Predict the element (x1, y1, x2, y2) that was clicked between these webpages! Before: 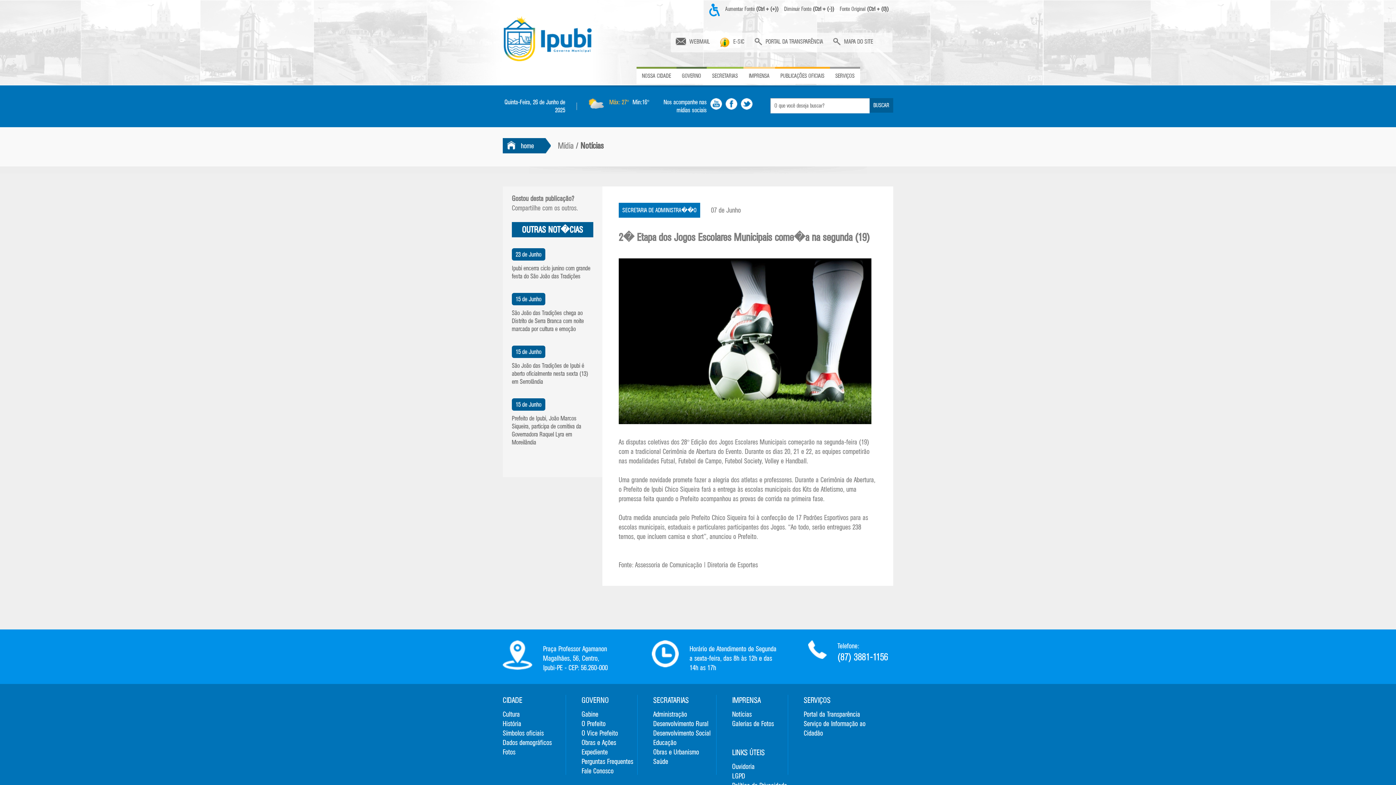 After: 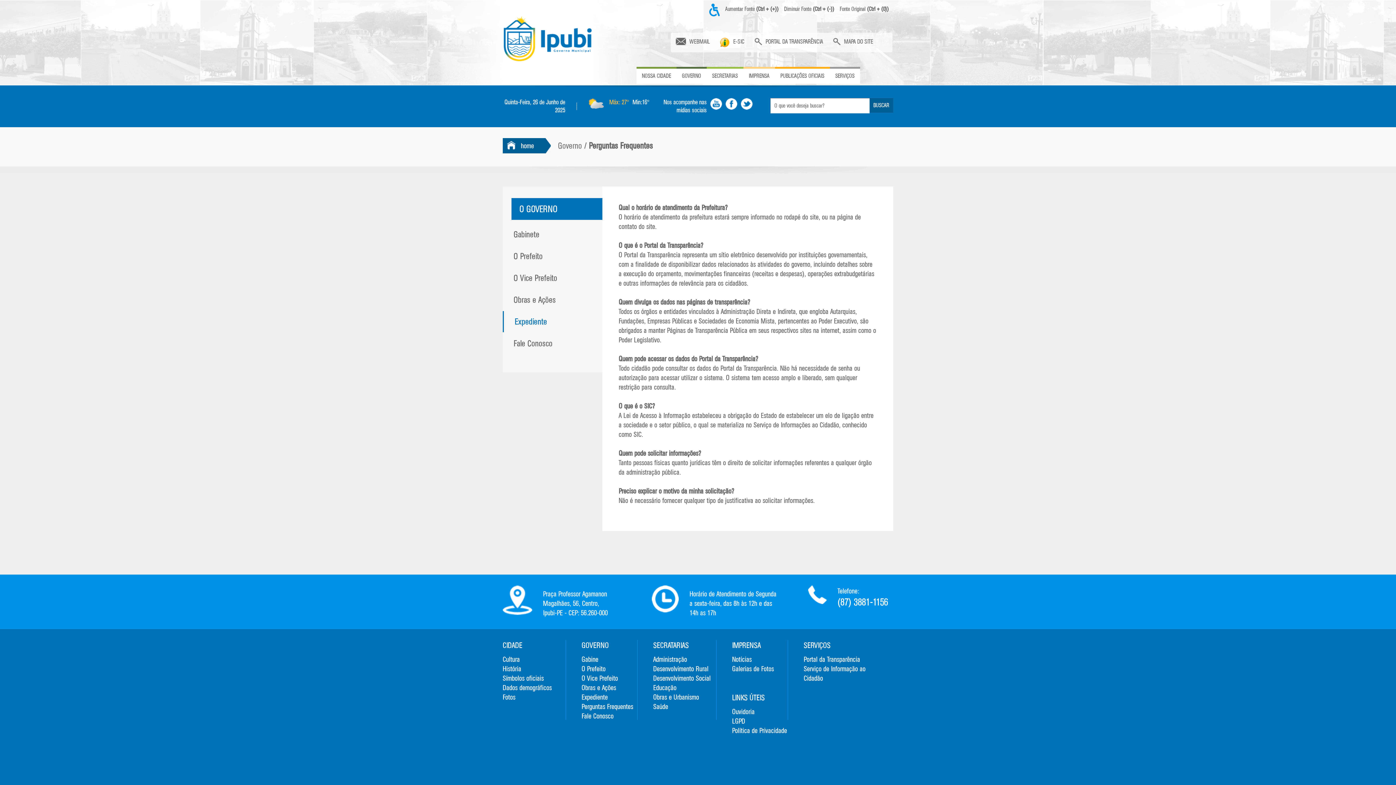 Action: label: Perguntas Frequentes bbox: (581, 757, 633, 766)